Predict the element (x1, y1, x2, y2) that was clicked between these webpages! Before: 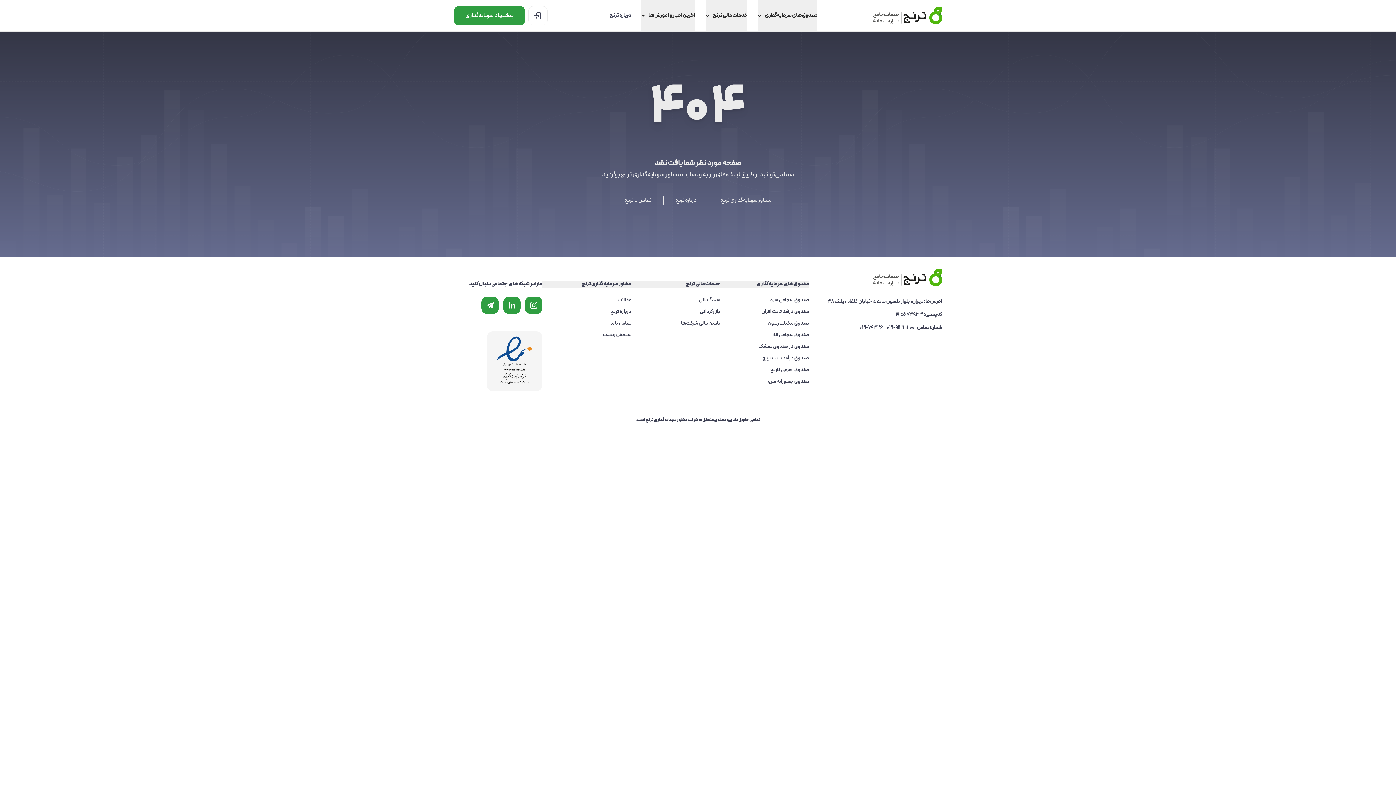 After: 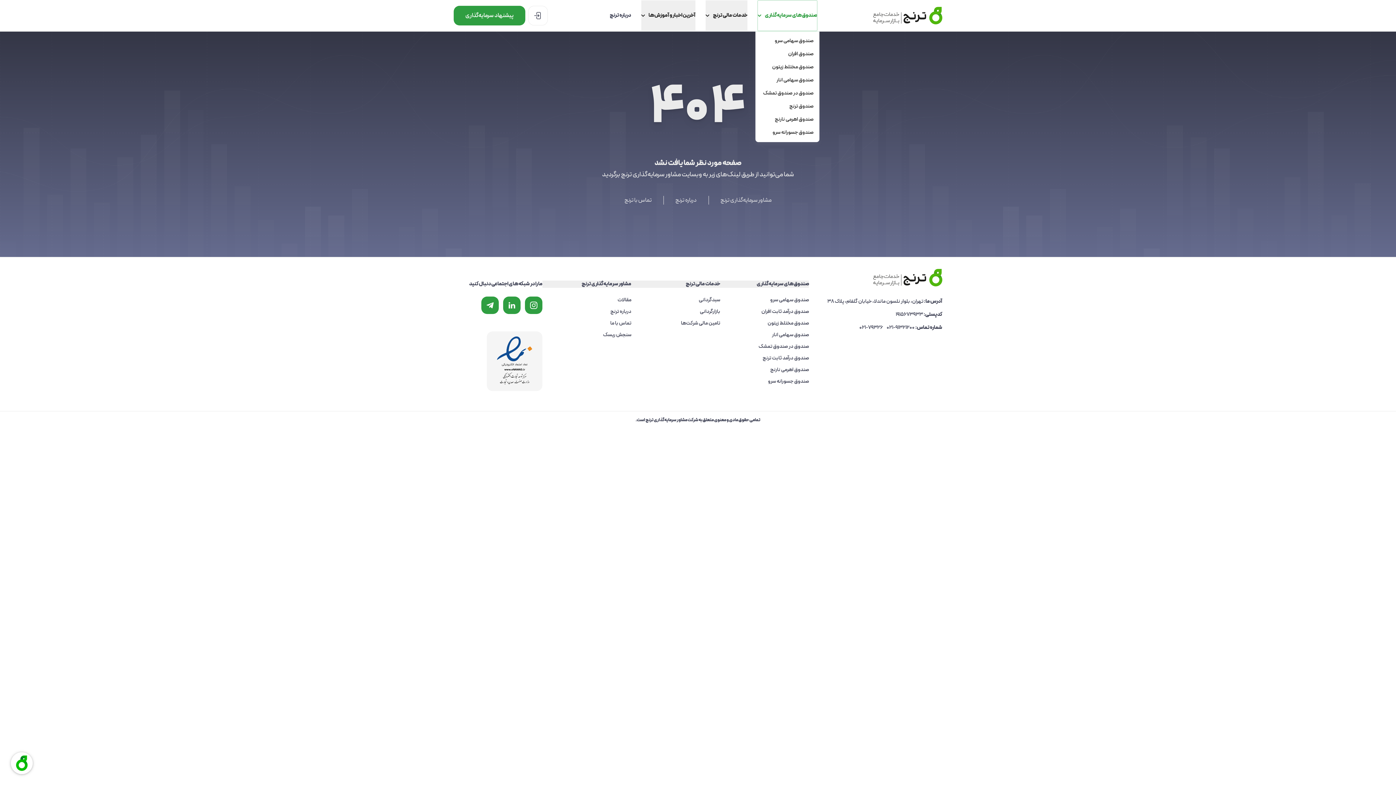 Action: label: صندوق‌های سرمایه‌گذاری bbox: (757, 0, 817, 30)